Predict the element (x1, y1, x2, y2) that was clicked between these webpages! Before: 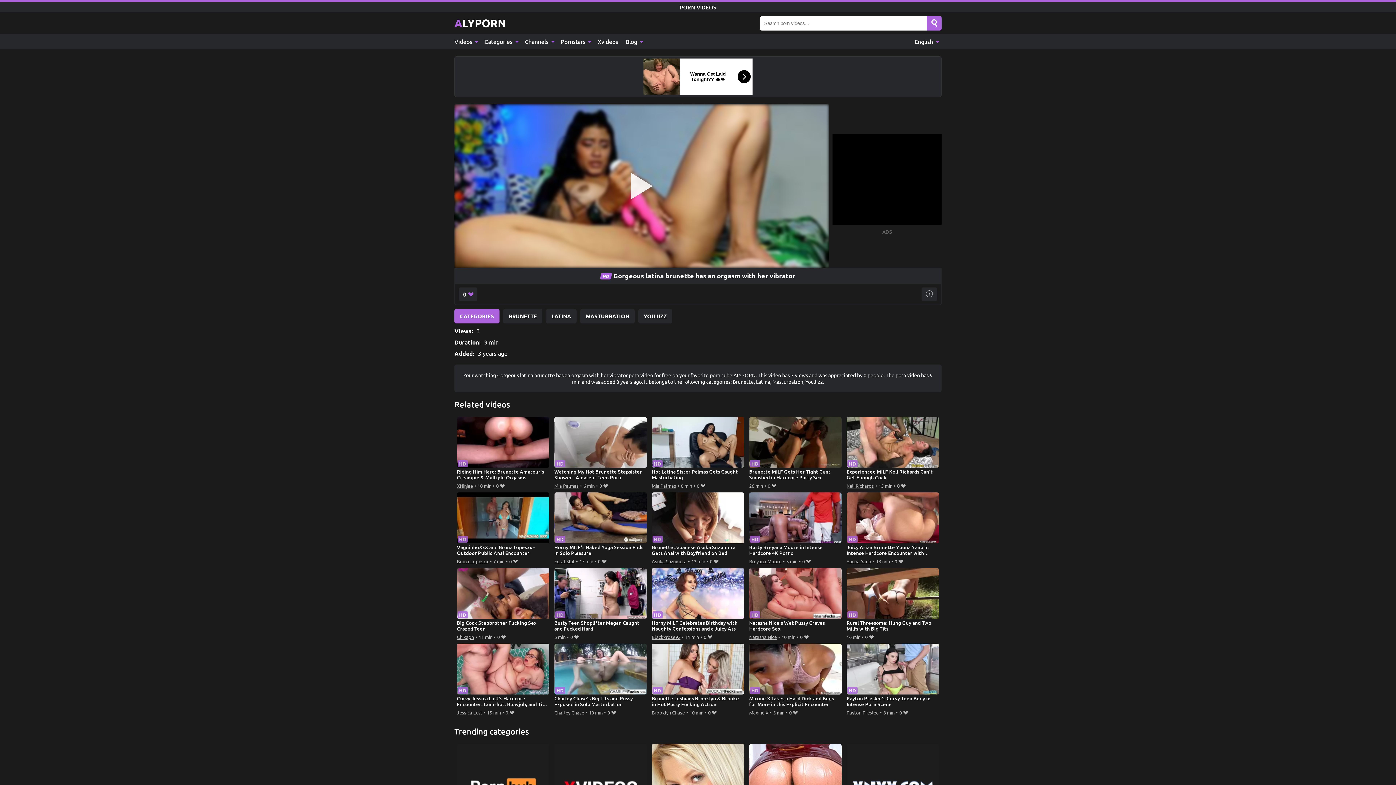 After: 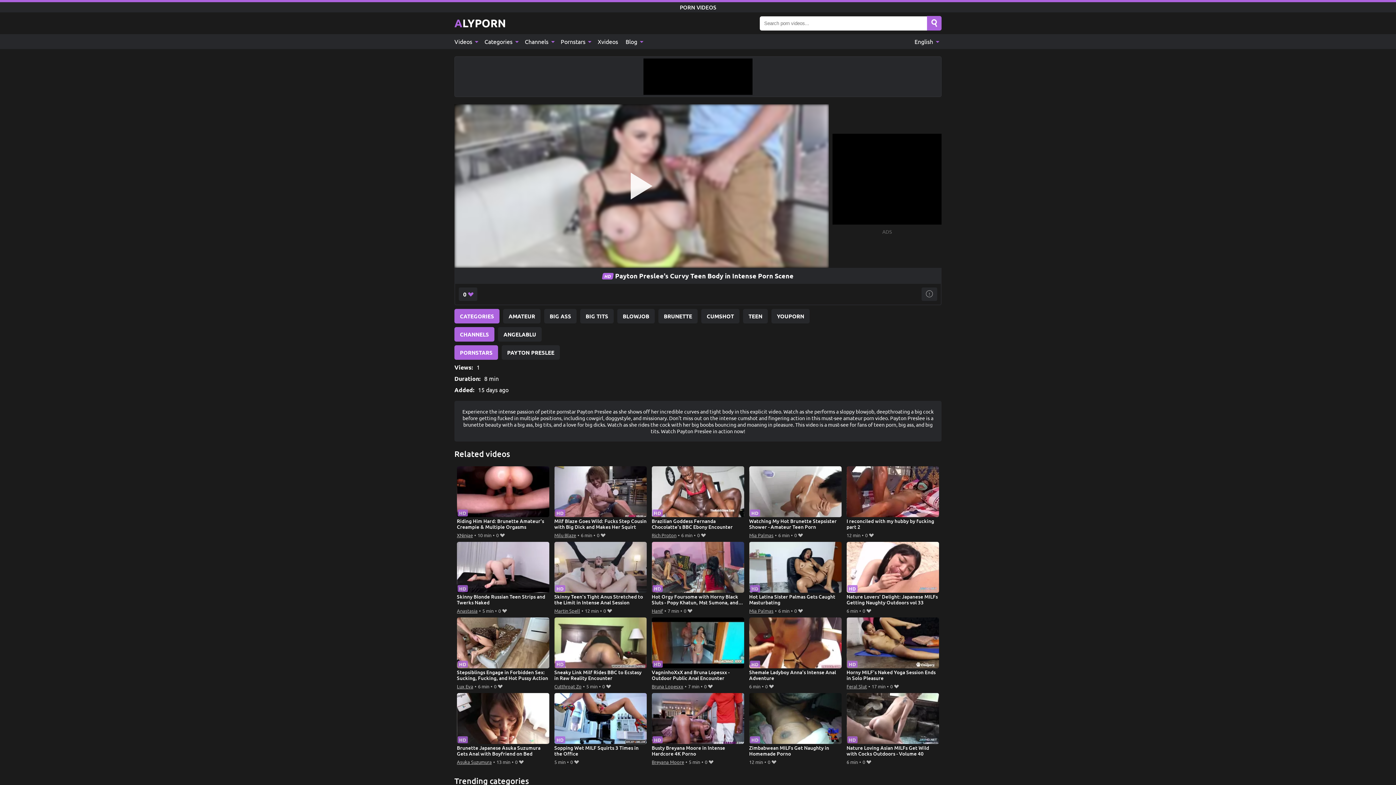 Action: label: Payton Preslee's Curvy Teen Body in Intense Porn Scene bbox: (846, 643, 939, 708)